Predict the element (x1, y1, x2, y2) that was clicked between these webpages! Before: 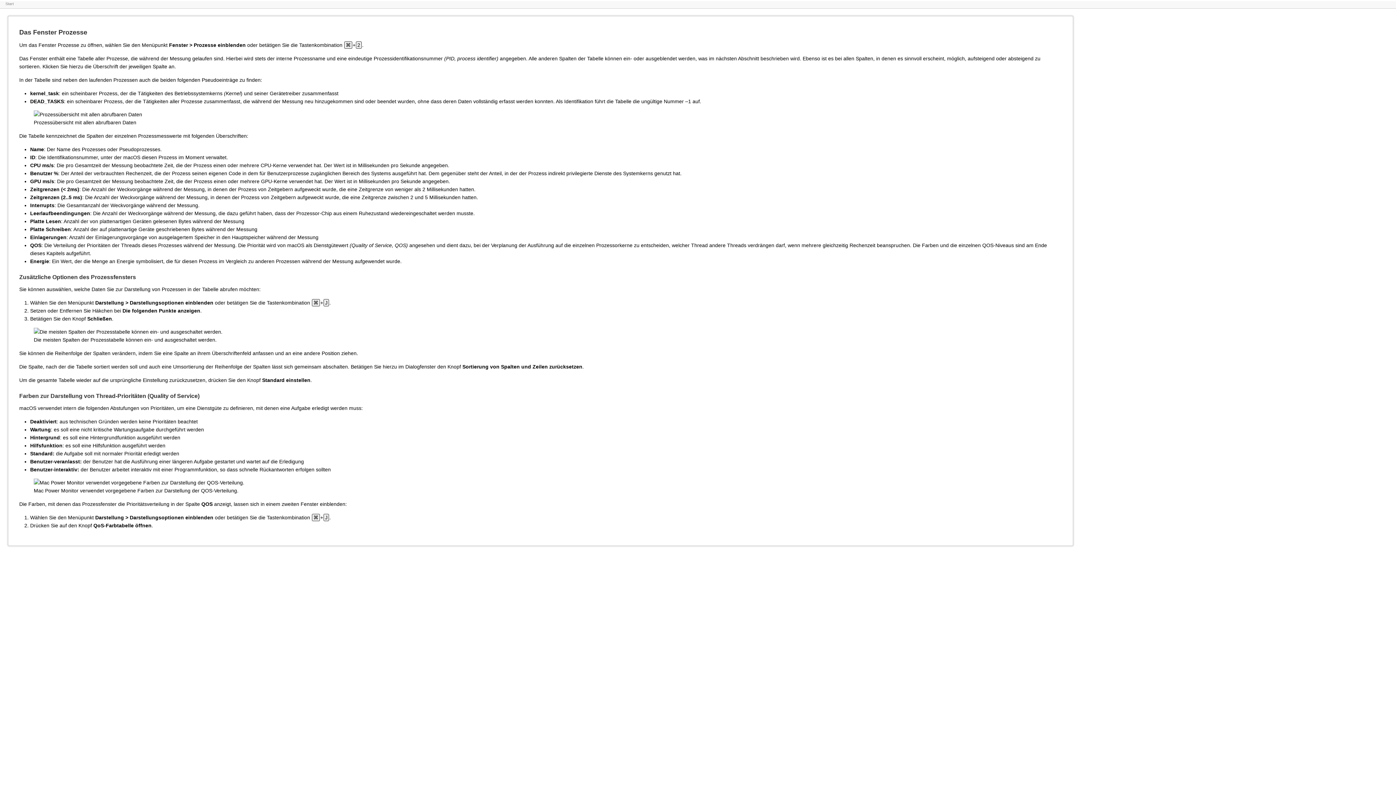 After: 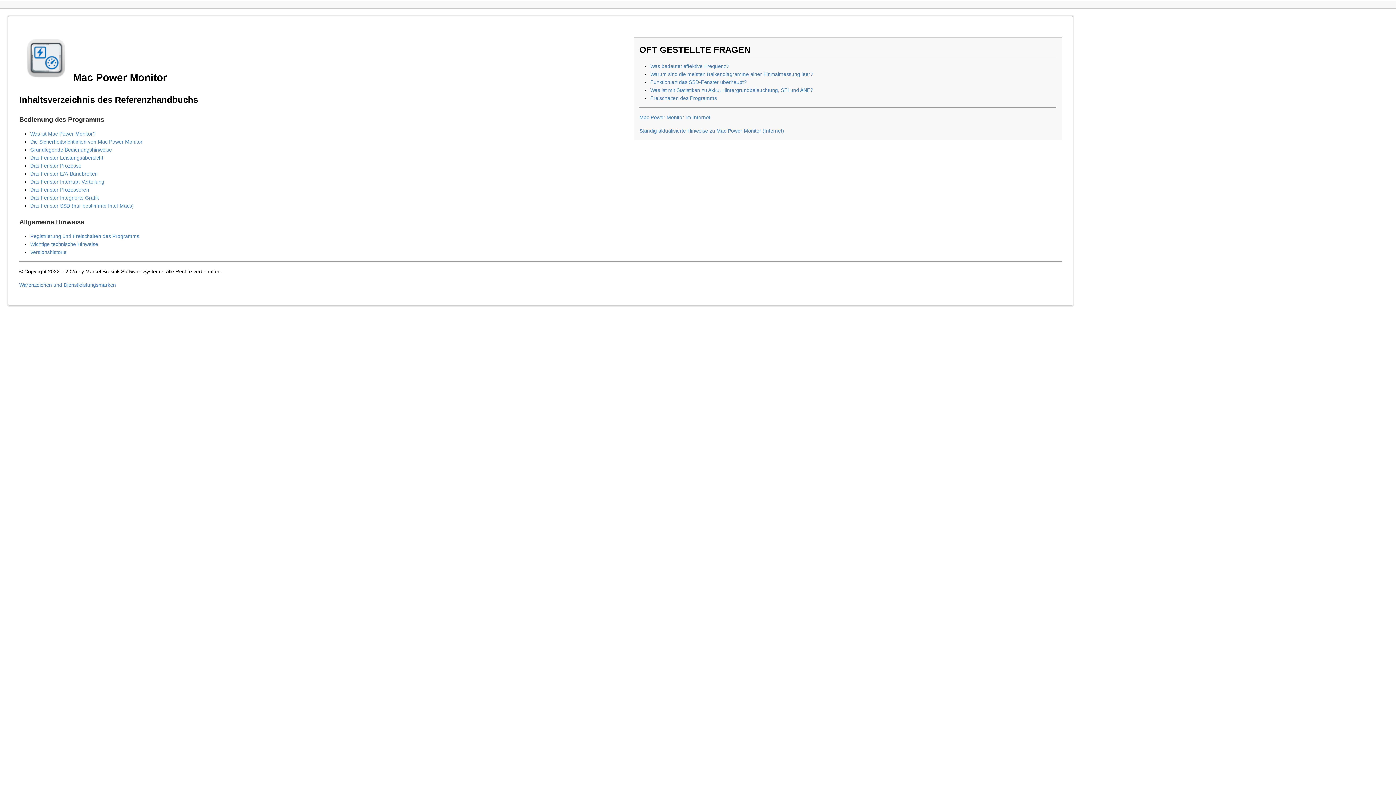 Action: bbox: (5, 1, 13, 5) label: Start